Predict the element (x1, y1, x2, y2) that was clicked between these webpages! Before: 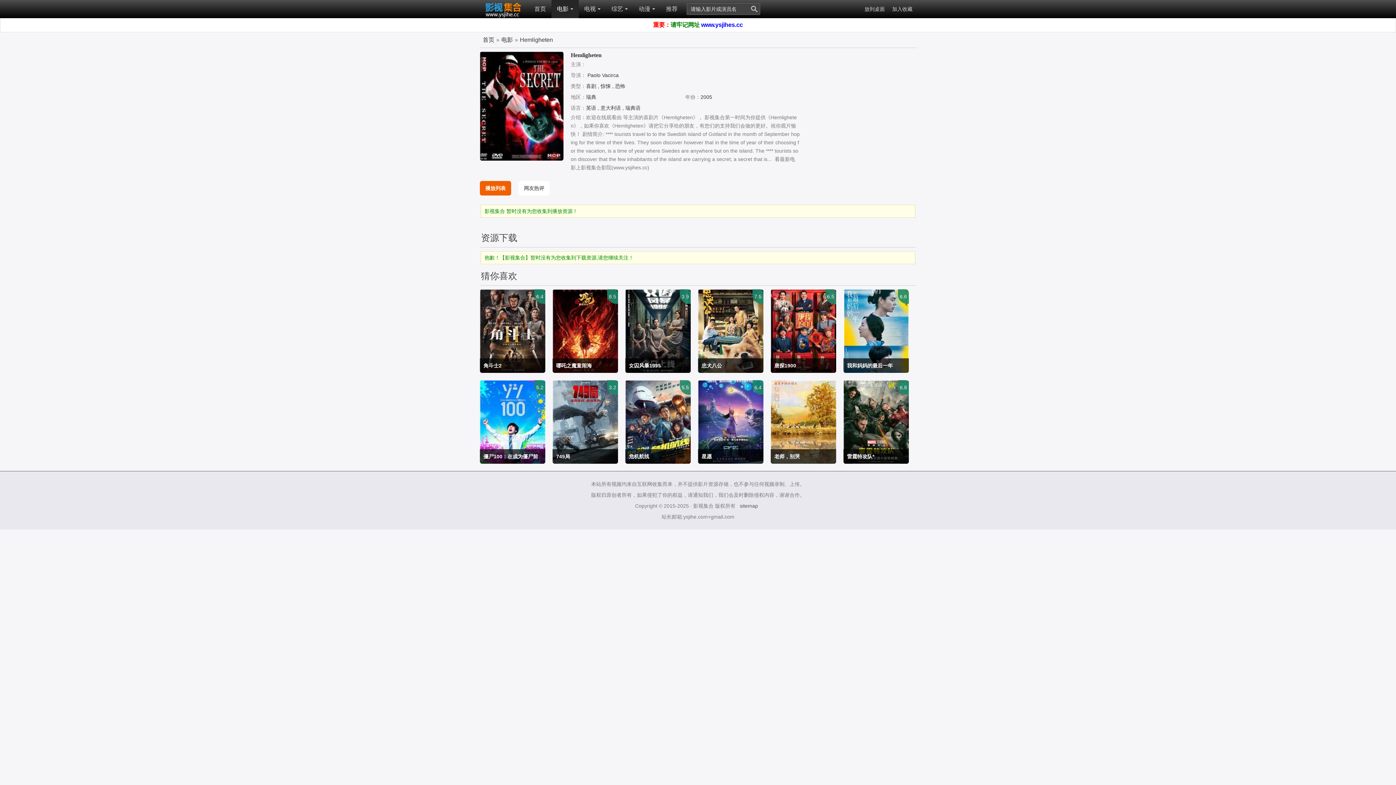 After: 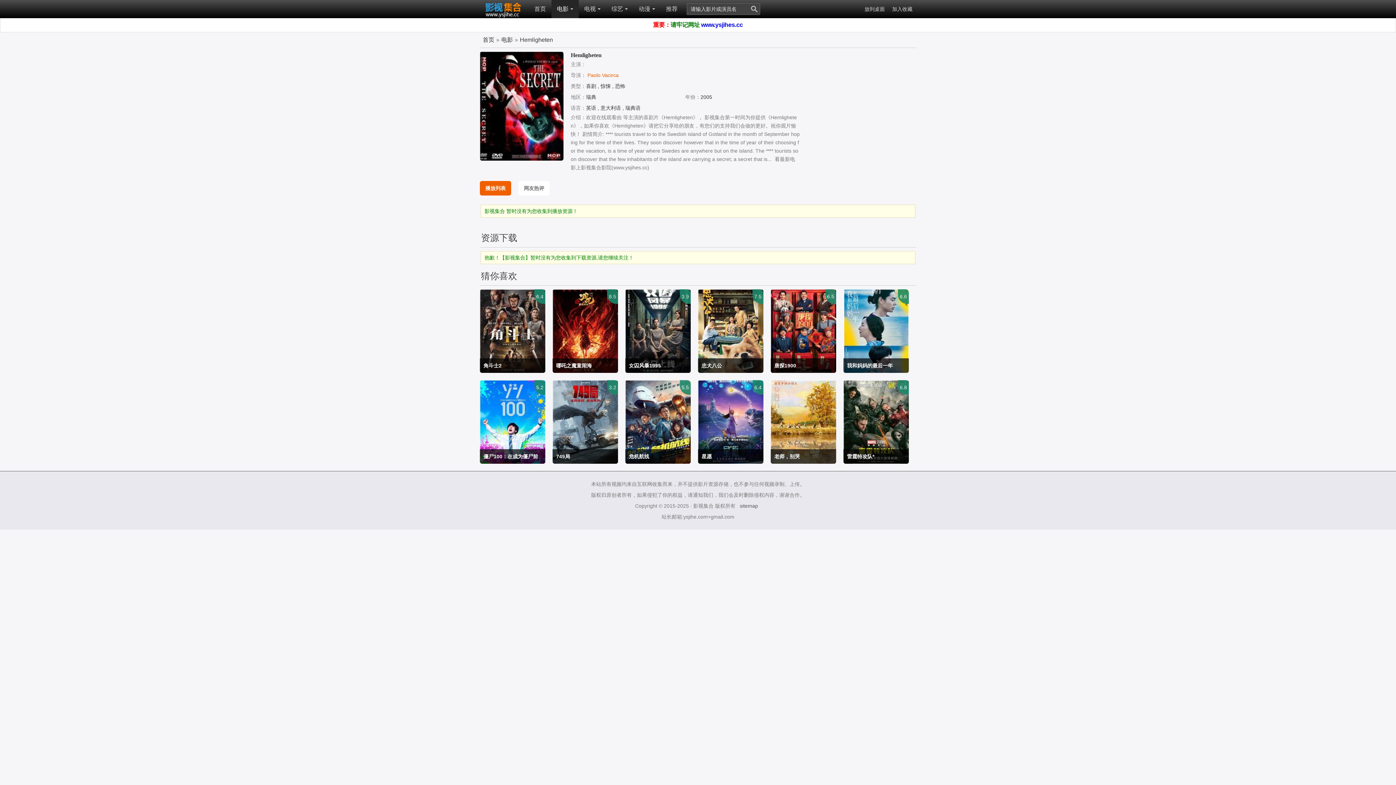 Action: label: Paolo Vacirca bbox: (587, 72, 618, 78)